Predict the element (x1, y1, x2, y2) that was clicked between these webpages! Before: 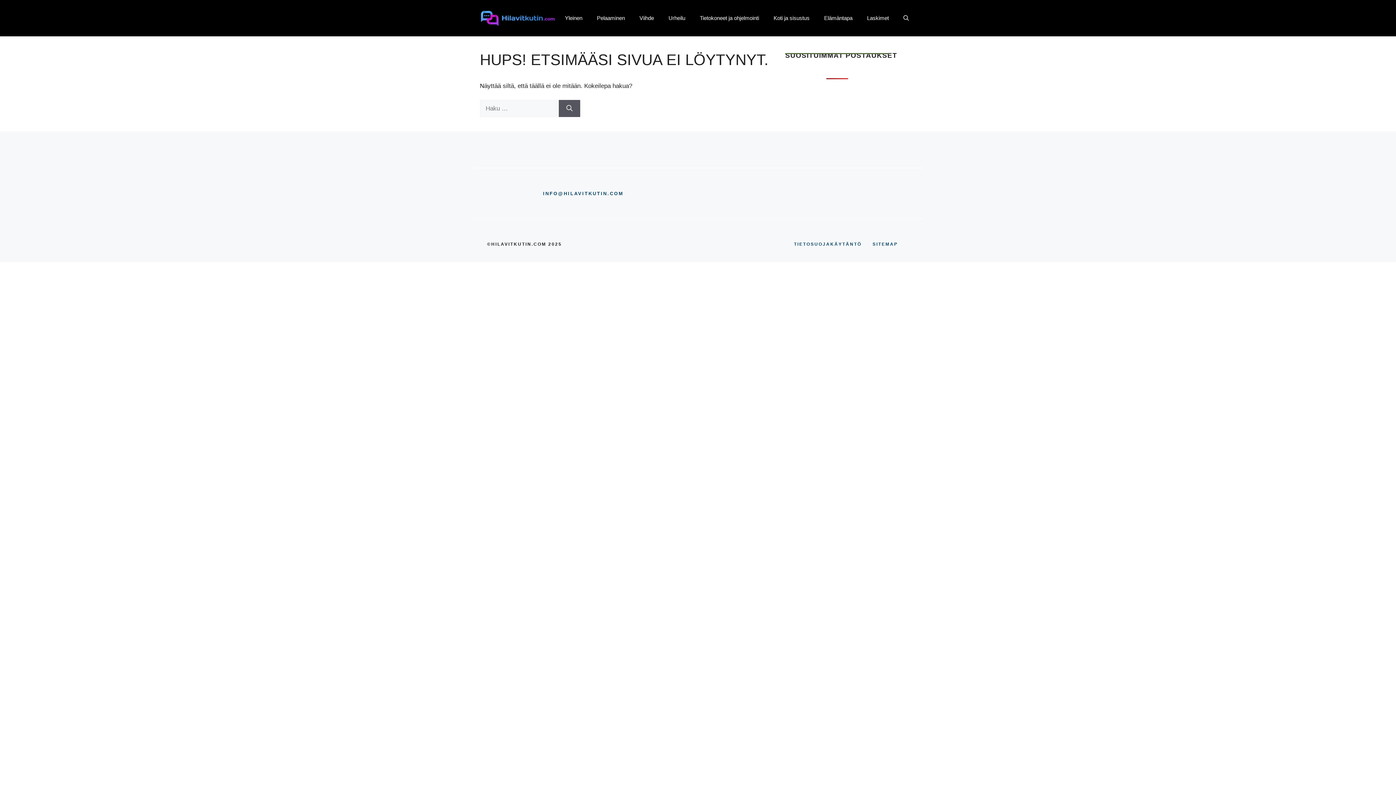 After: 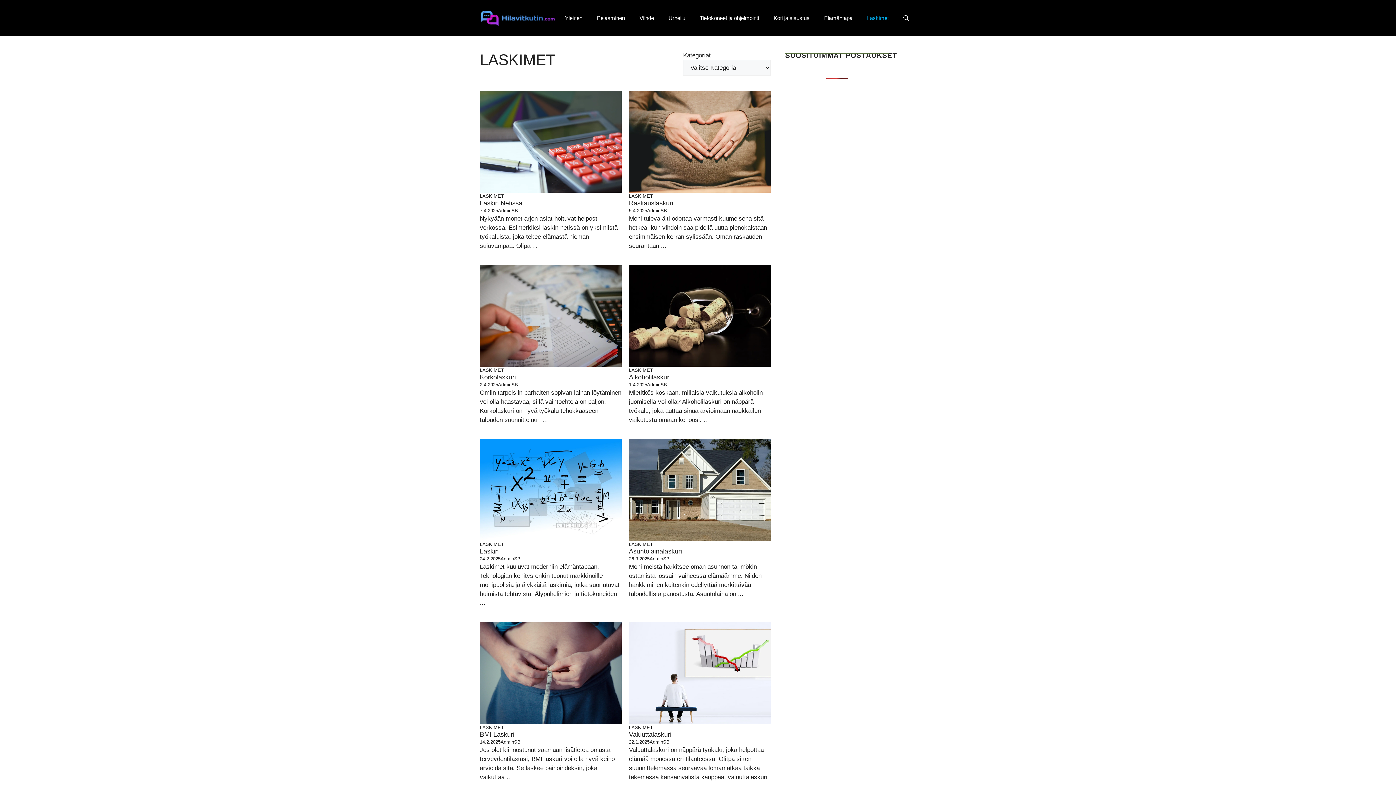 Action: label: Laskimet bbox: (860, 7, 896, 29)